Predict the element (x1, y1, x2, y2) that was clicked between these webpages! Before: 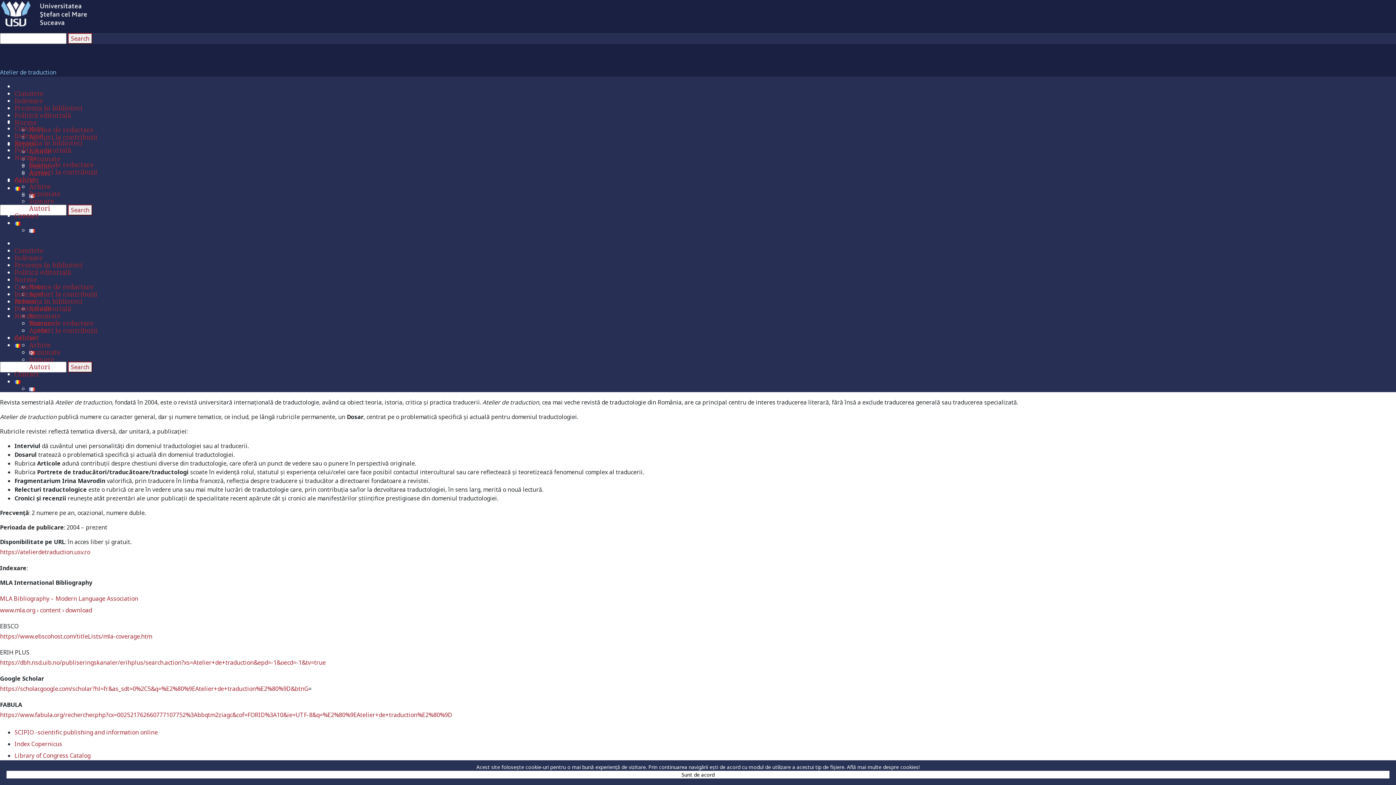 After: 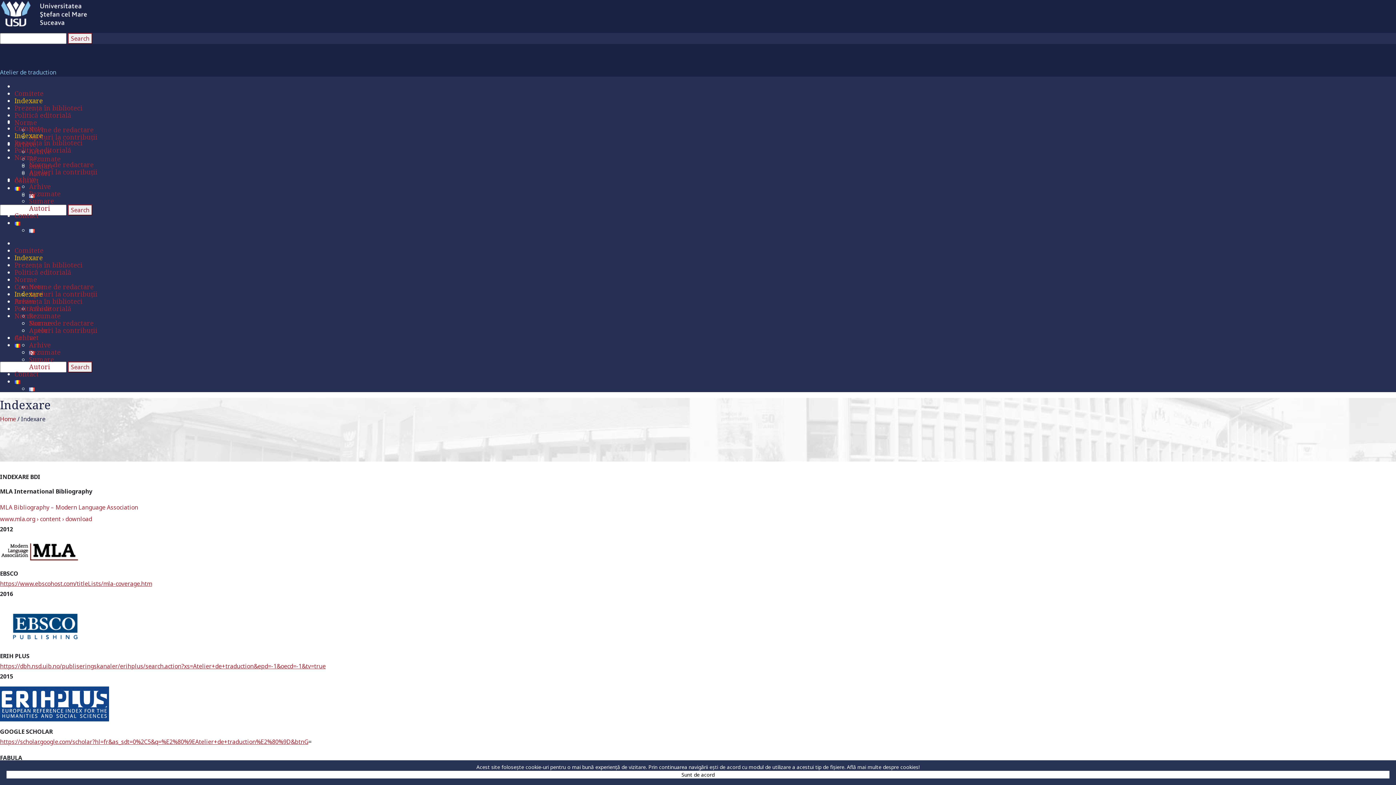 Action: bbox: (14, 253, 42, 262) label: Indexare